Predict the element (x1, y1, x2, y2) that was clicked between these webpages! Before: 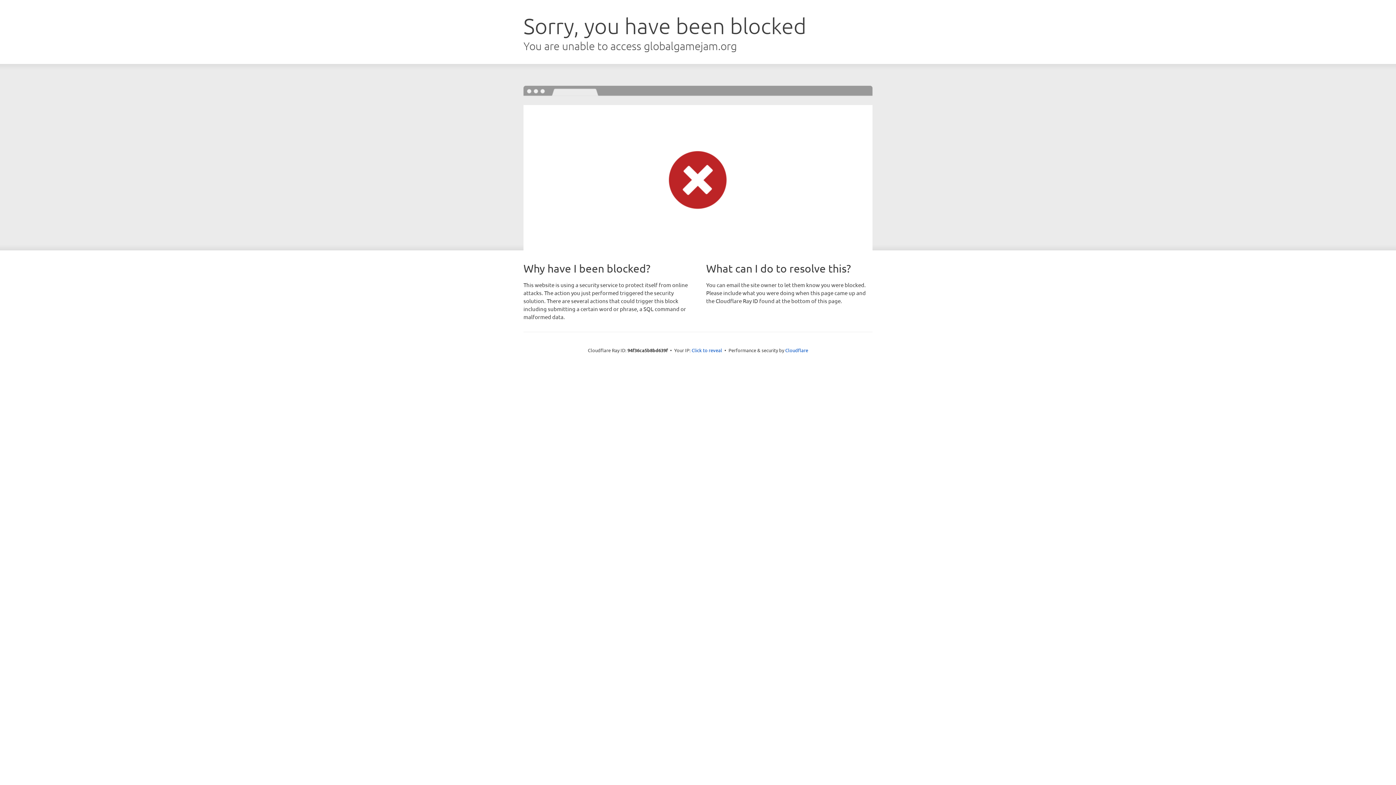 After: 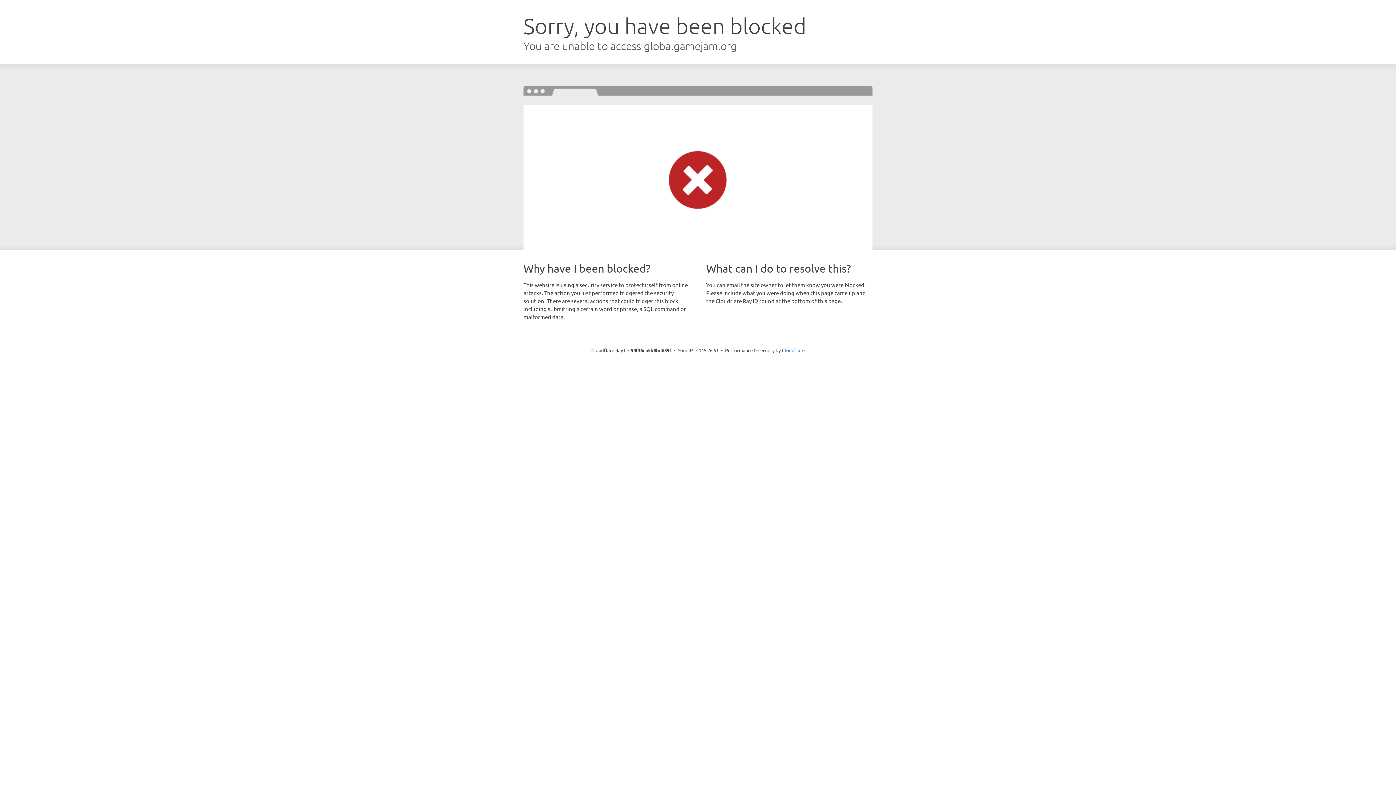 Action: label: Click to reveal bbox: (691, 346, 722, 353)